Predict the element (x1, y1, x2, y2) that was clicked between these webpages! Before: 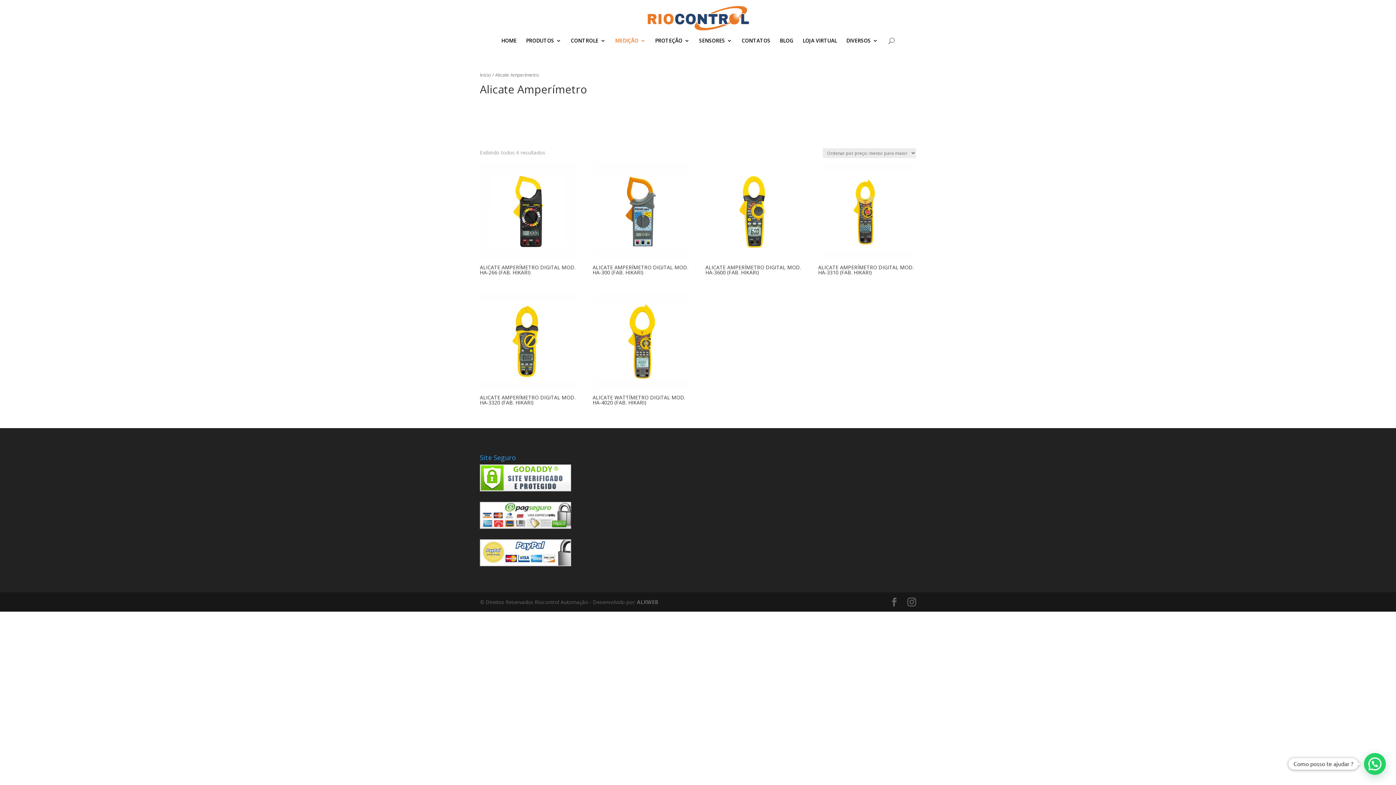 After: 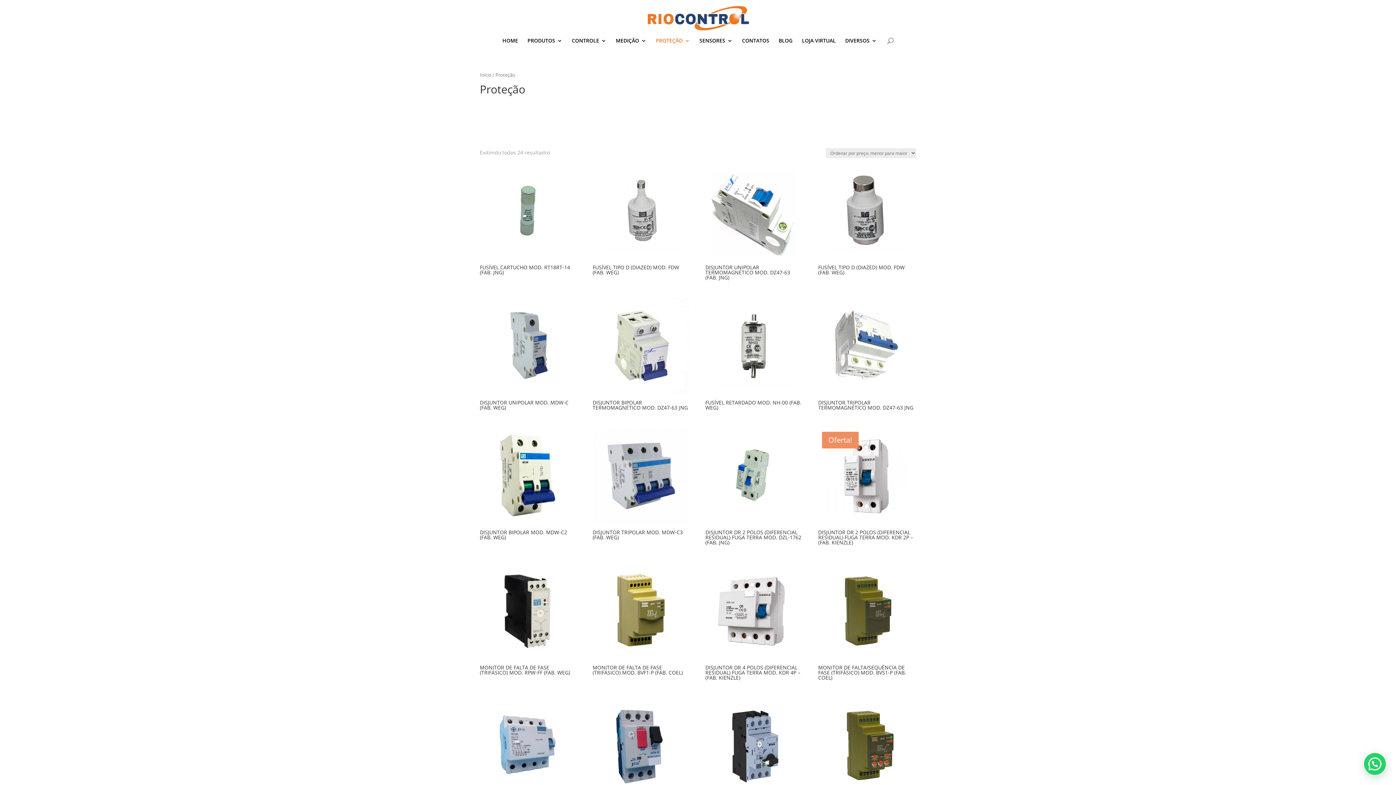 Action: label: PROTEÇÃO bbox: (655, 38, 689, 49)